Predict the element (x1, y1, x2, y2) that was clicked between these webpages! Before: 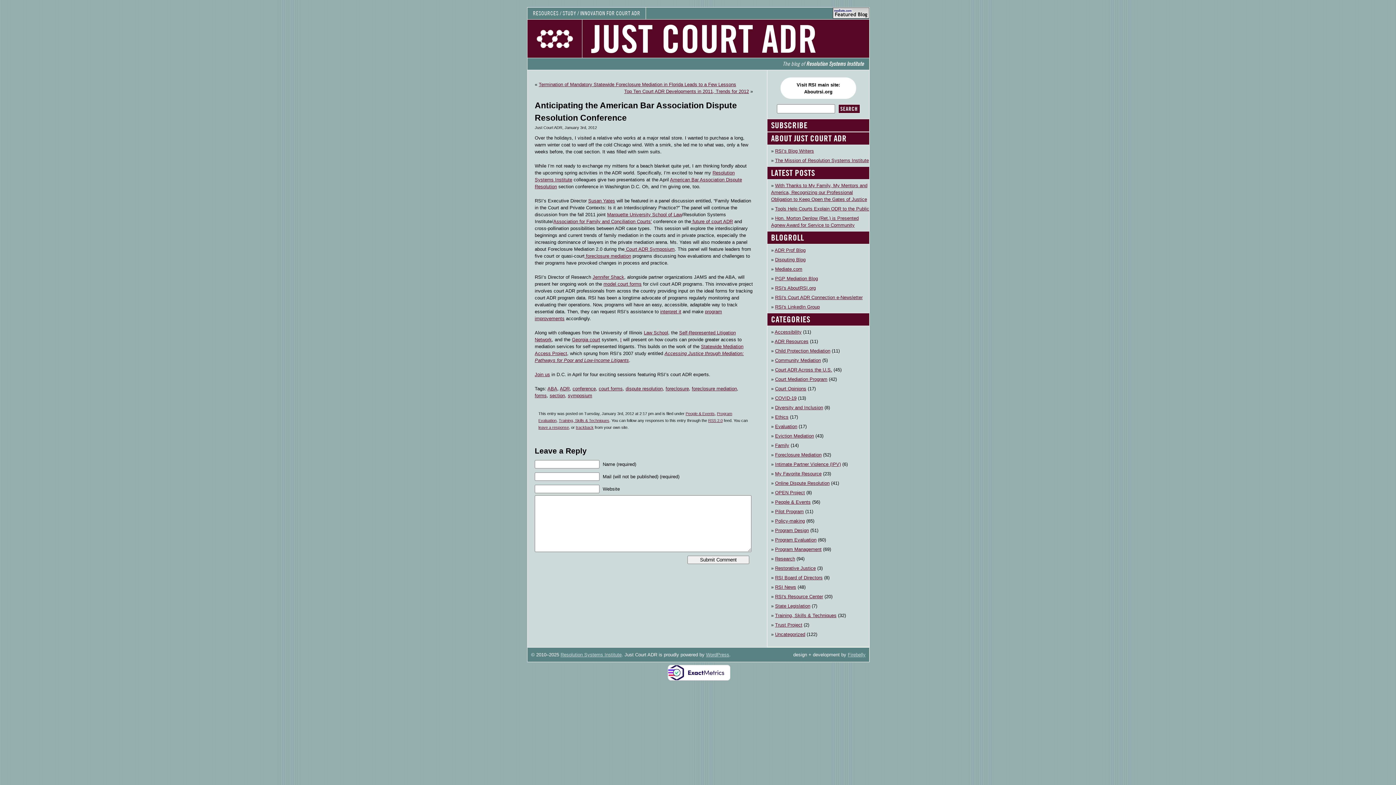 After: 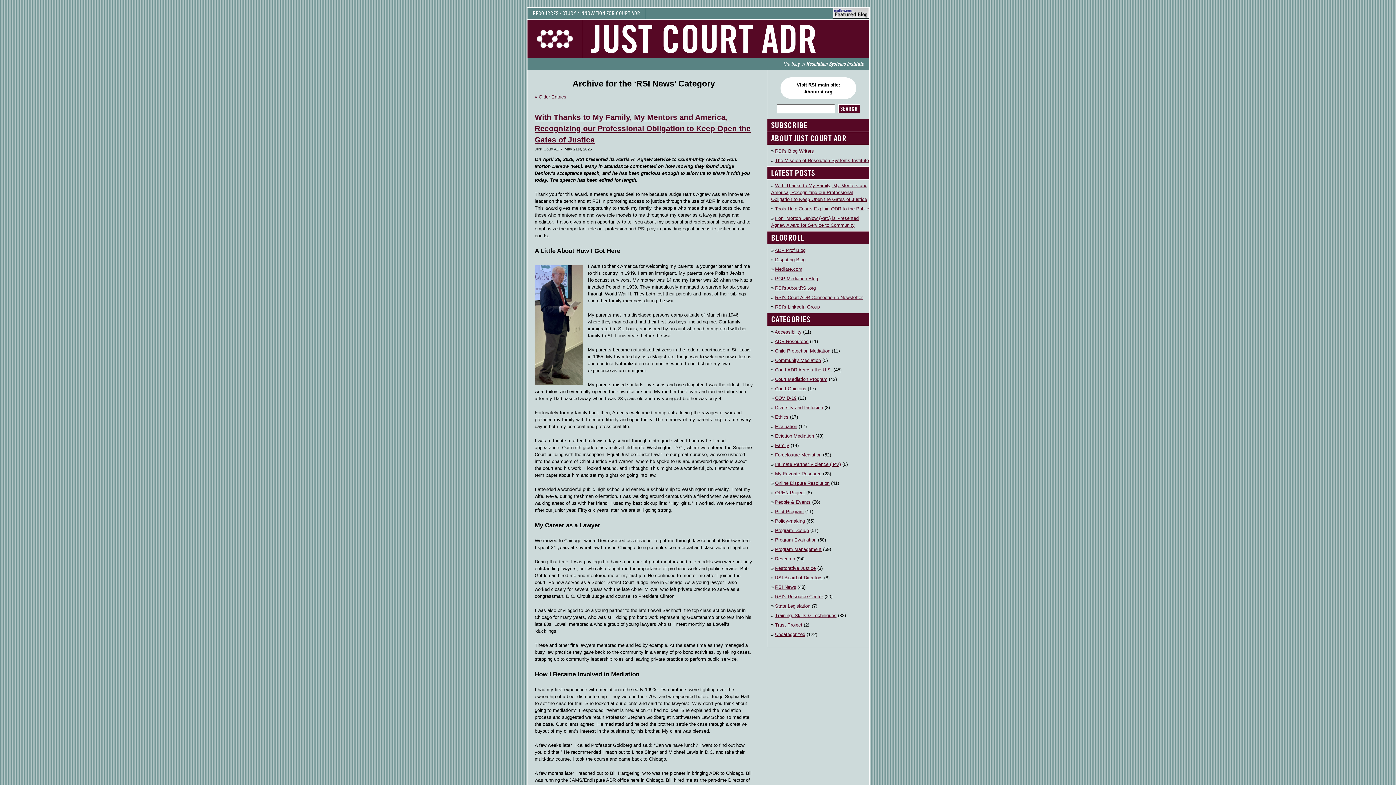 Action: label: RSI News bbox: (775, 582, 796, 592)